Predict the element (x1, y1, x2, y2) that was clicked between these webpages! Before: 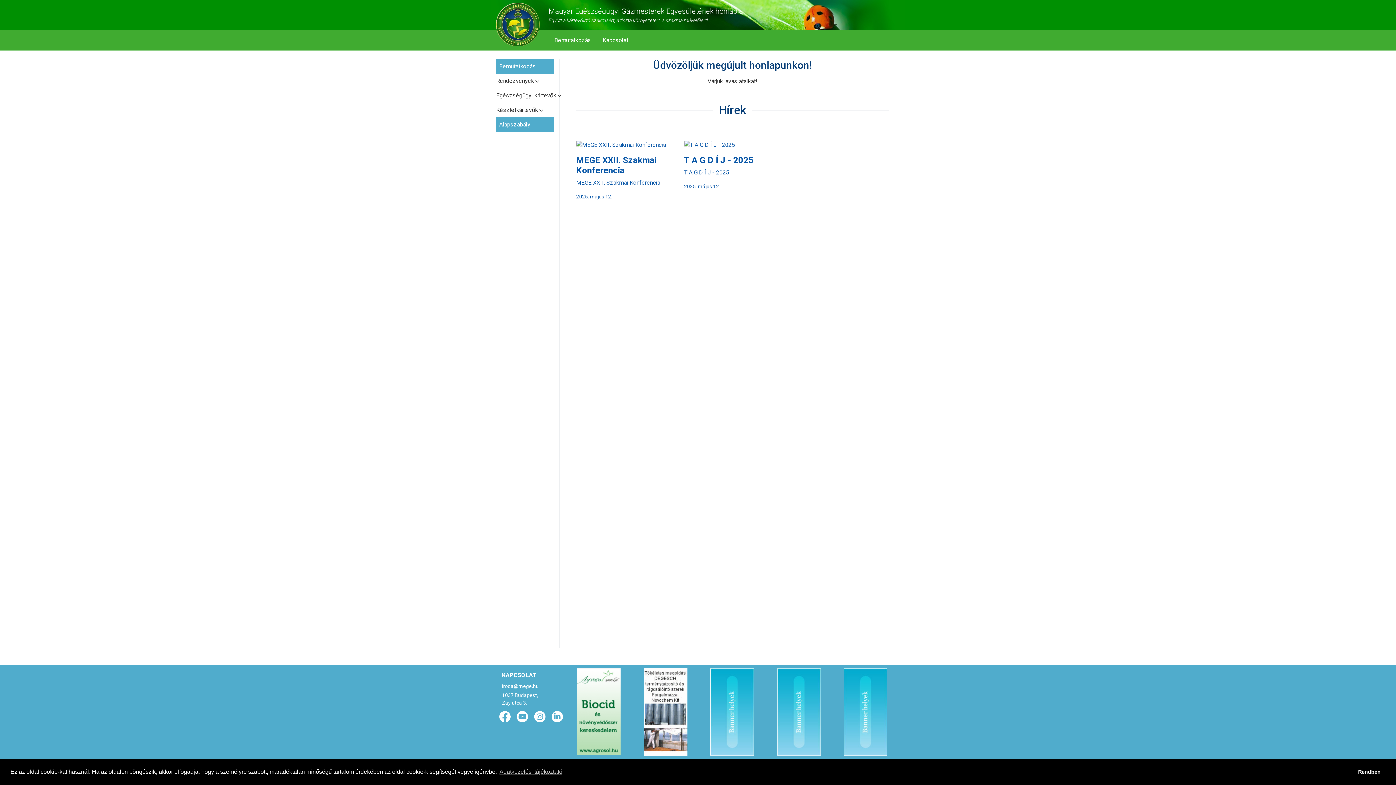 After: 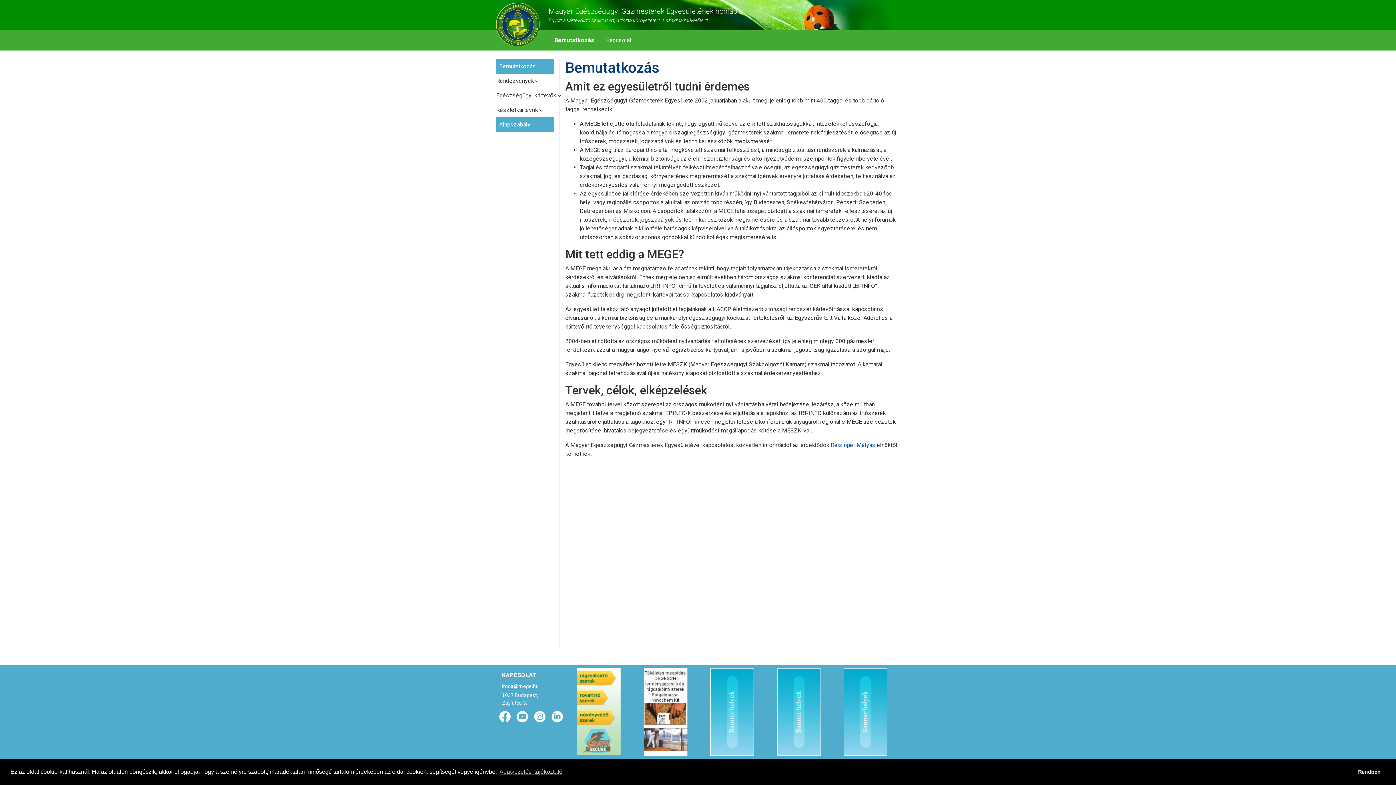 Action: bbox: (548, 33, 597, 47) label: Bemutatkozás